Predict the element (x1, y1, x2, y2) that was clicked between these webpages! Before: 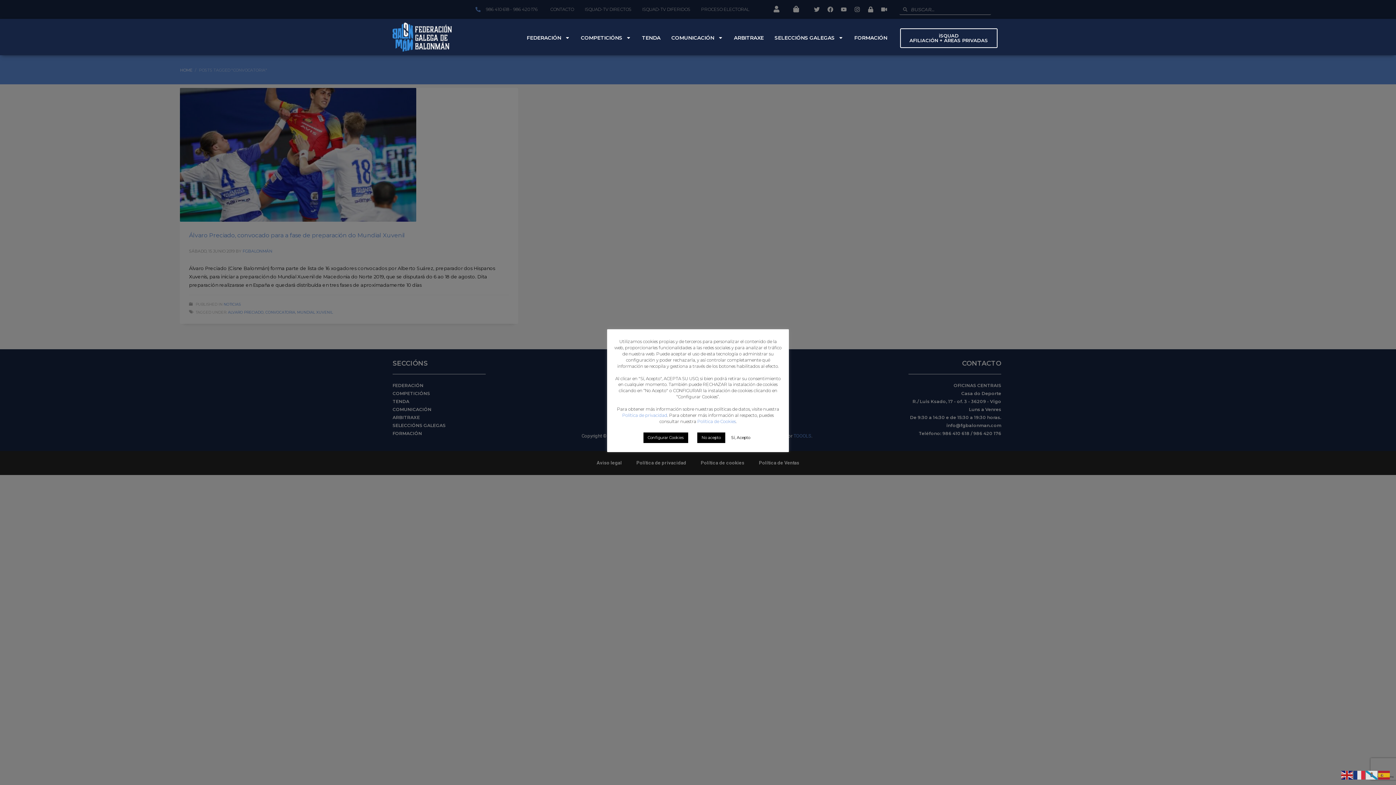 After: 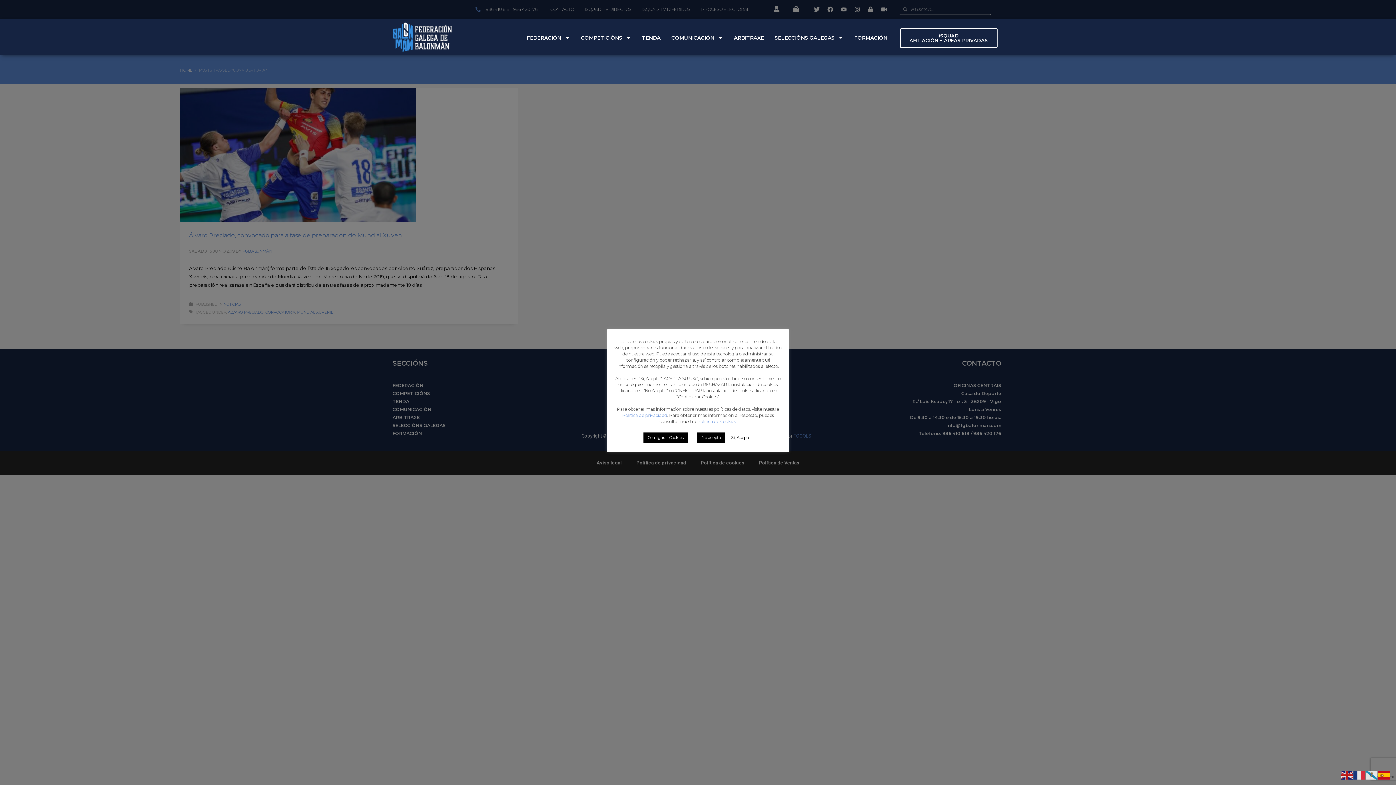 Action: bbox: (1378, 772, 1390, 777)